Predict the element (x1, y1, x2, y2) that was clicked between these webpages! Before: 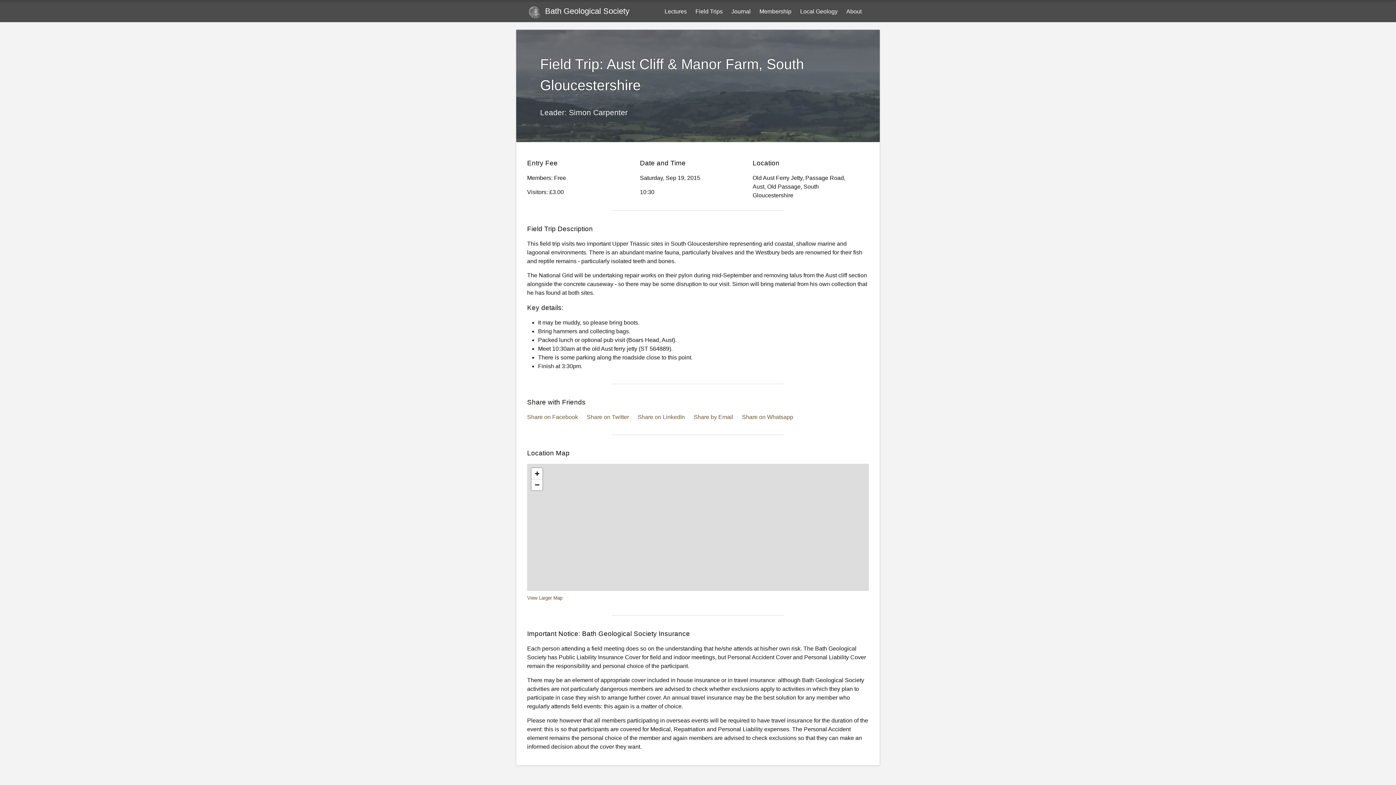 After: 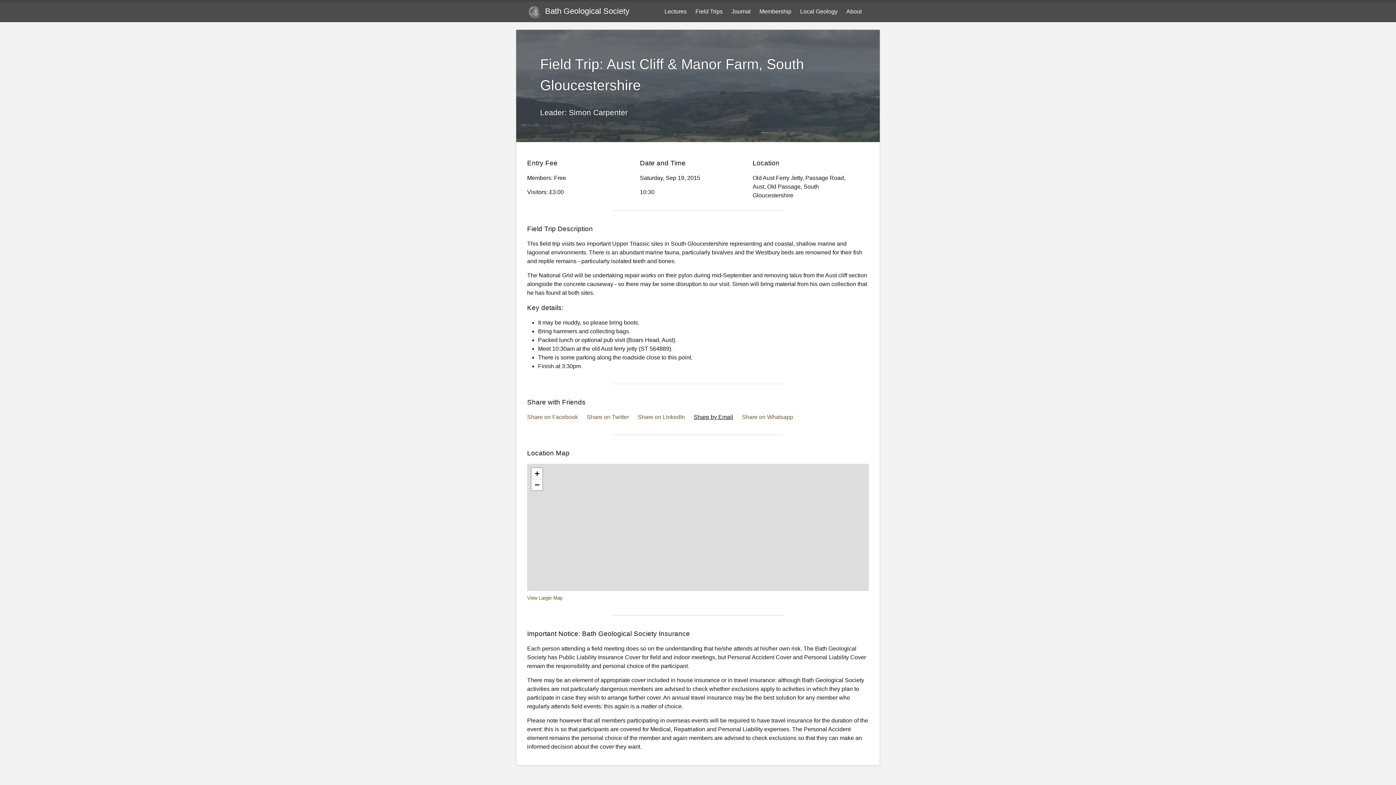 Action: label: Share by Email bbox: (693, 414, 733, 420)